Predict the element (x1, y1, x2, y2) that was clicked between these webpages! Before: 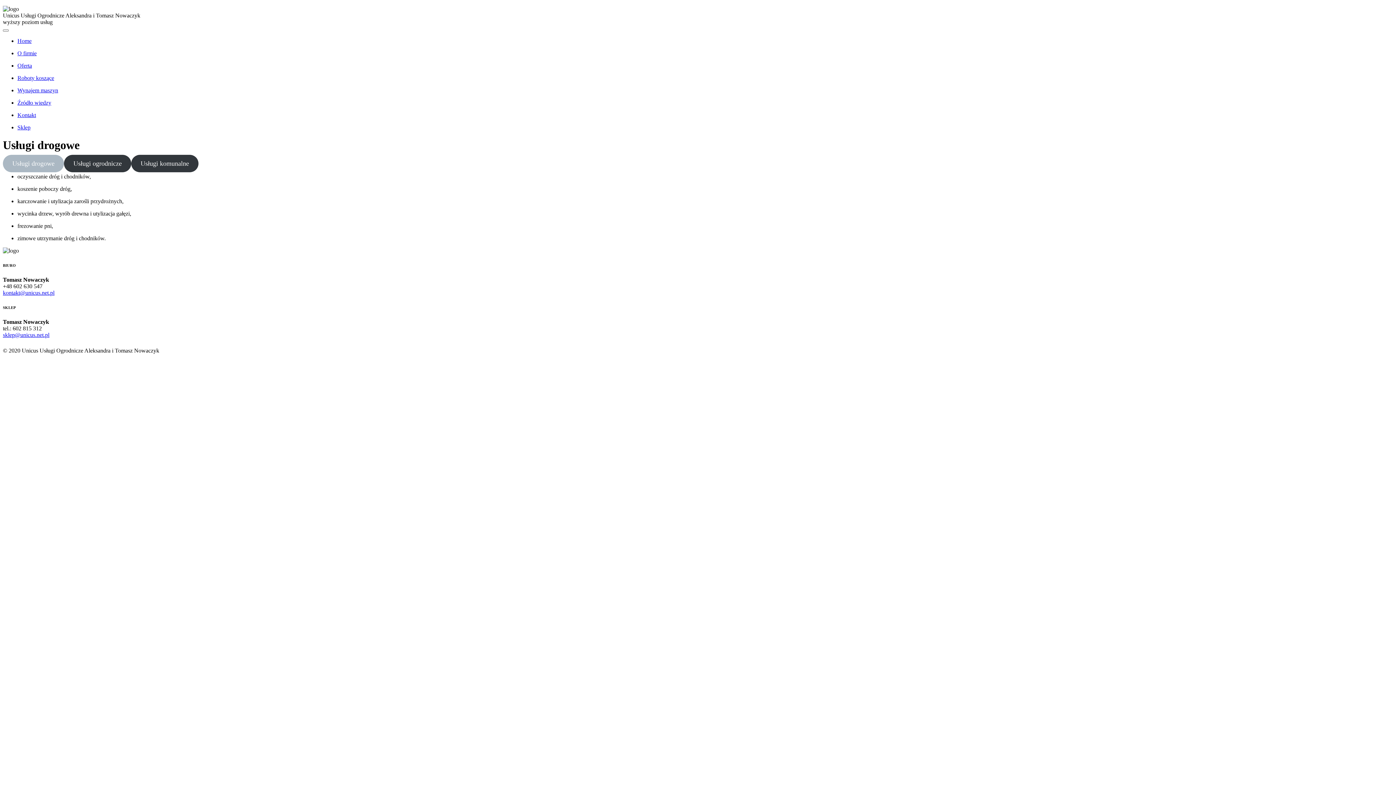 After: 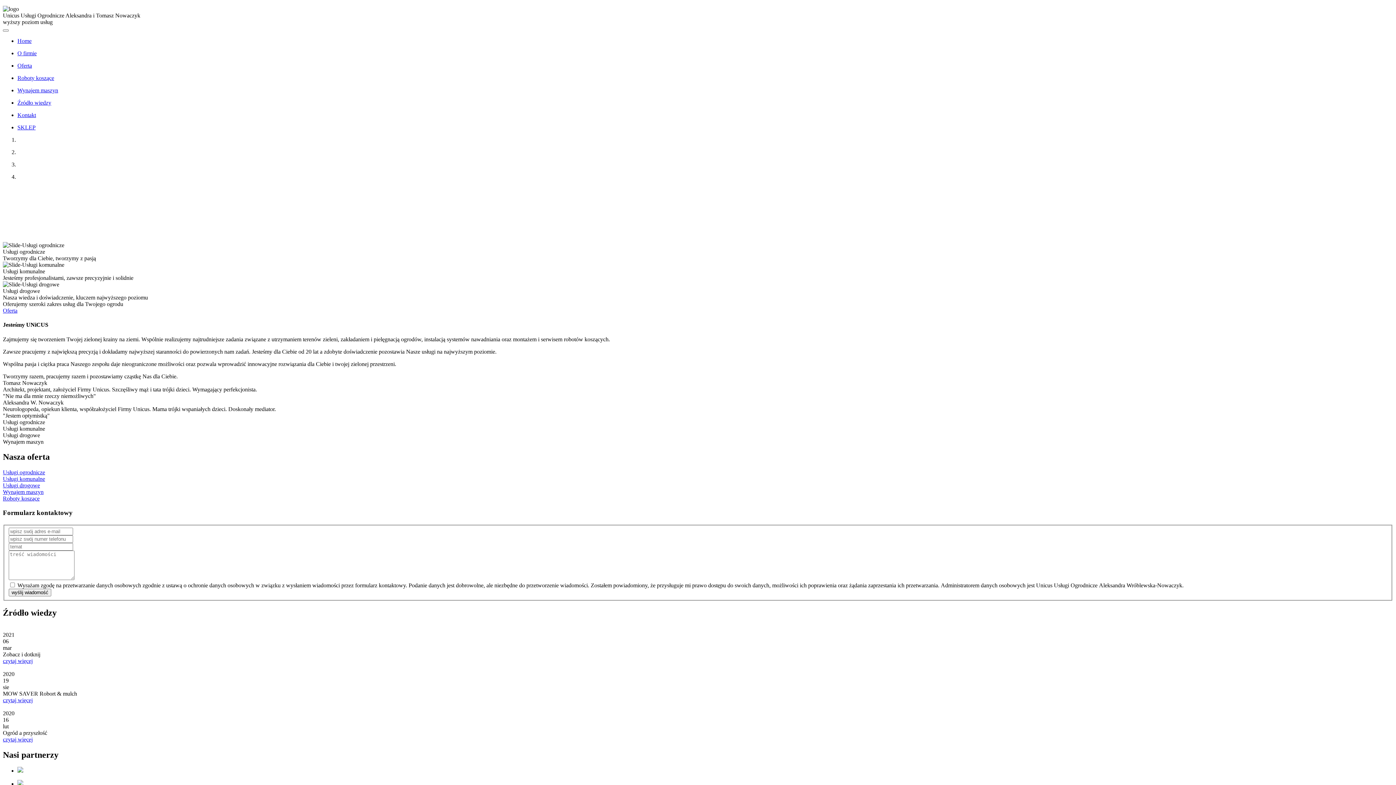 Action: label: Home bbox: (17, 37, 31, 44)